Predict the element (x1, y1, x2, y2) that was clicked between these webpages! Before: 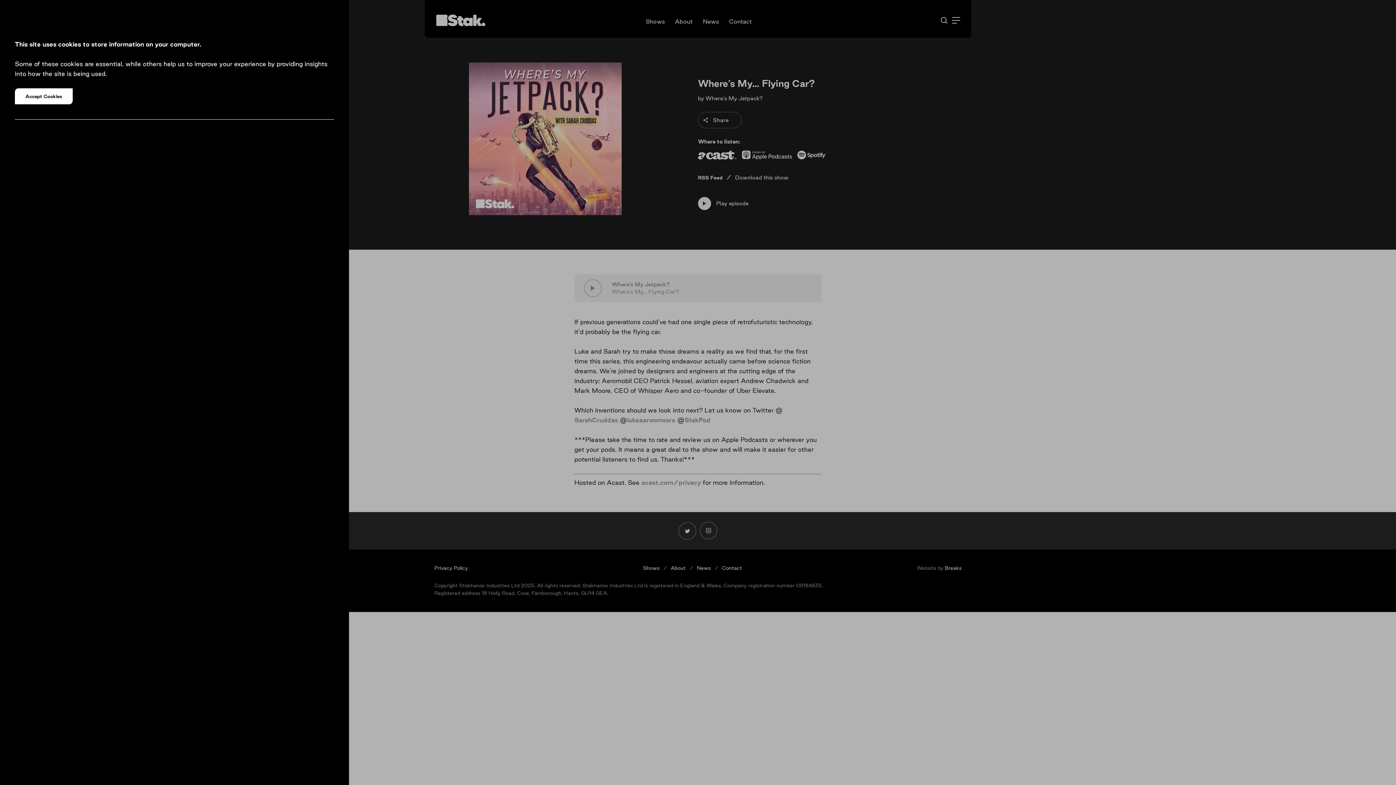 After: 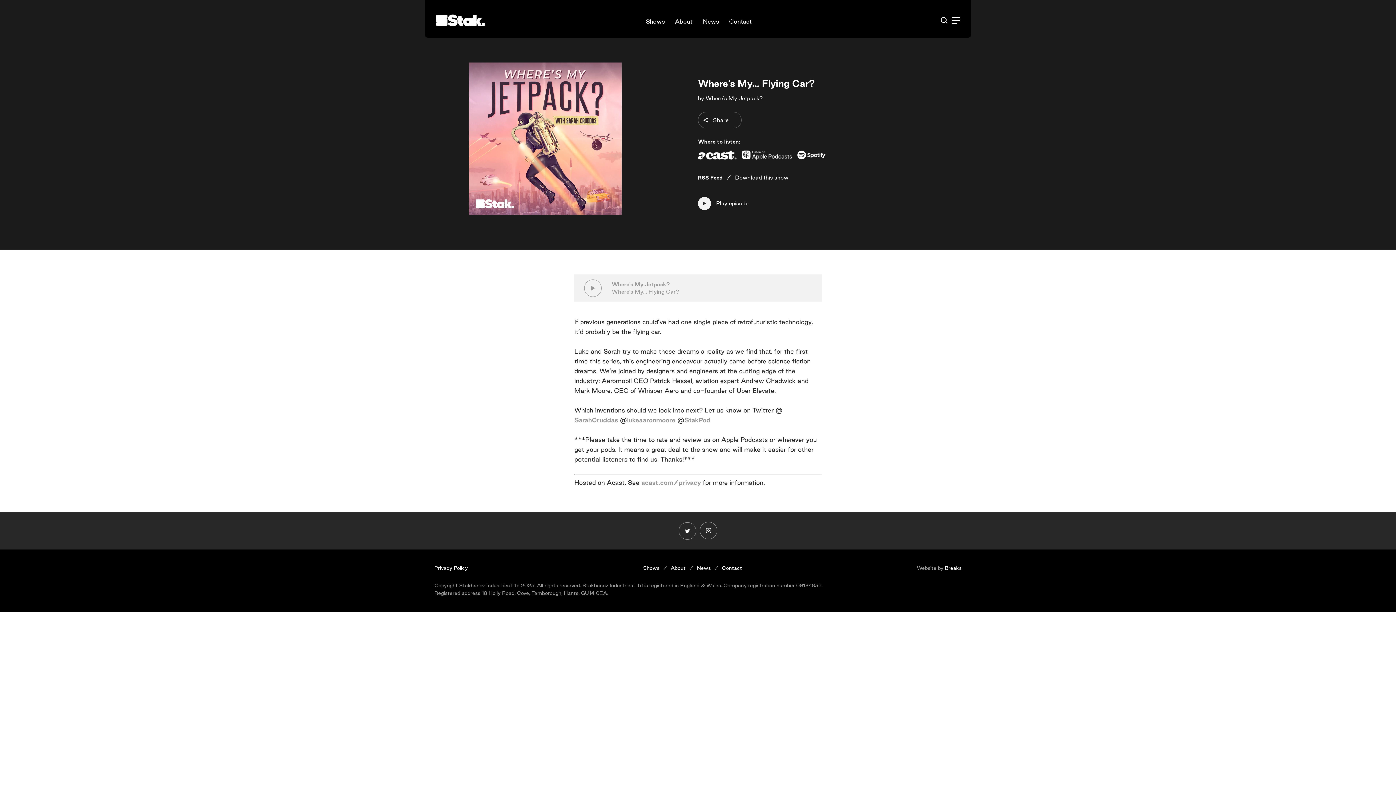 Action: bbox: (14, 88, 72, 104) label: Accept Cookies